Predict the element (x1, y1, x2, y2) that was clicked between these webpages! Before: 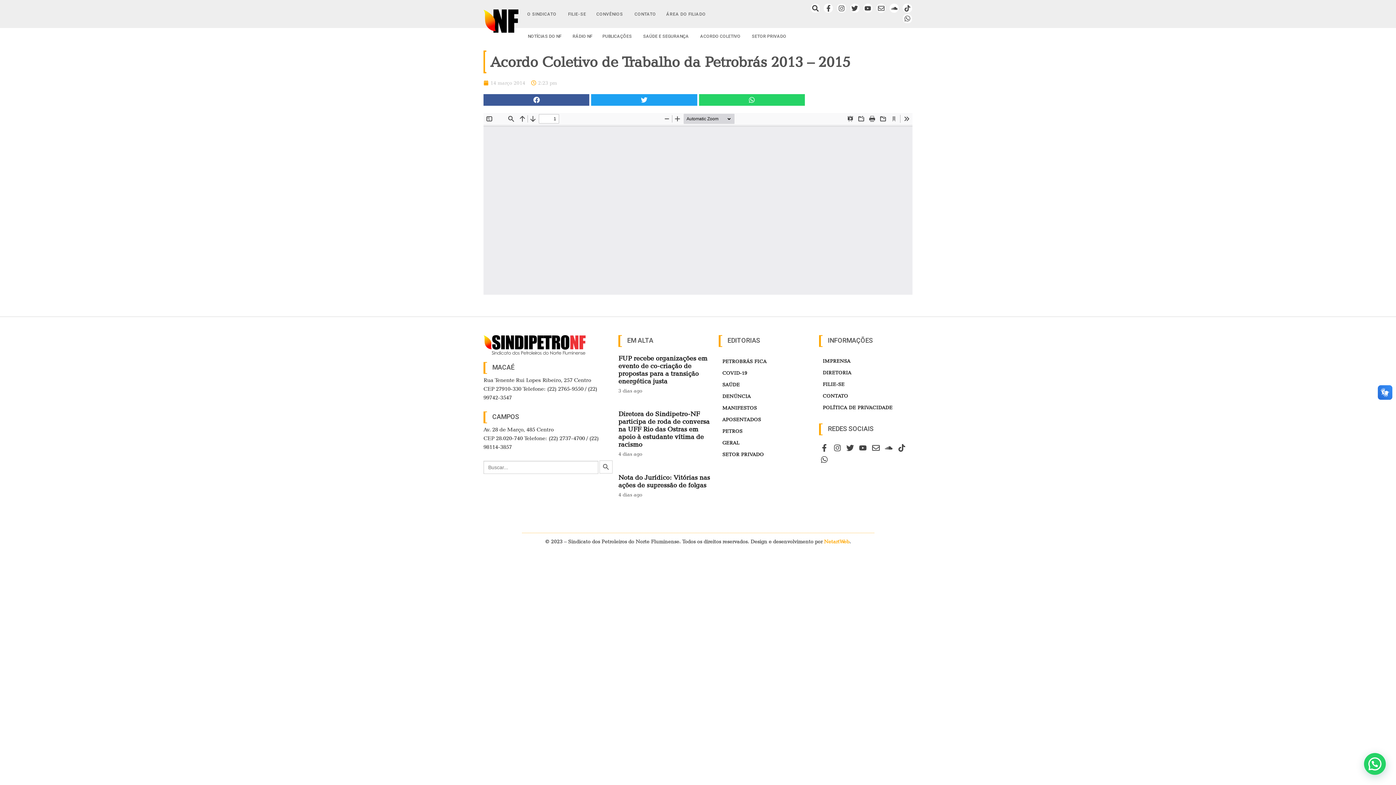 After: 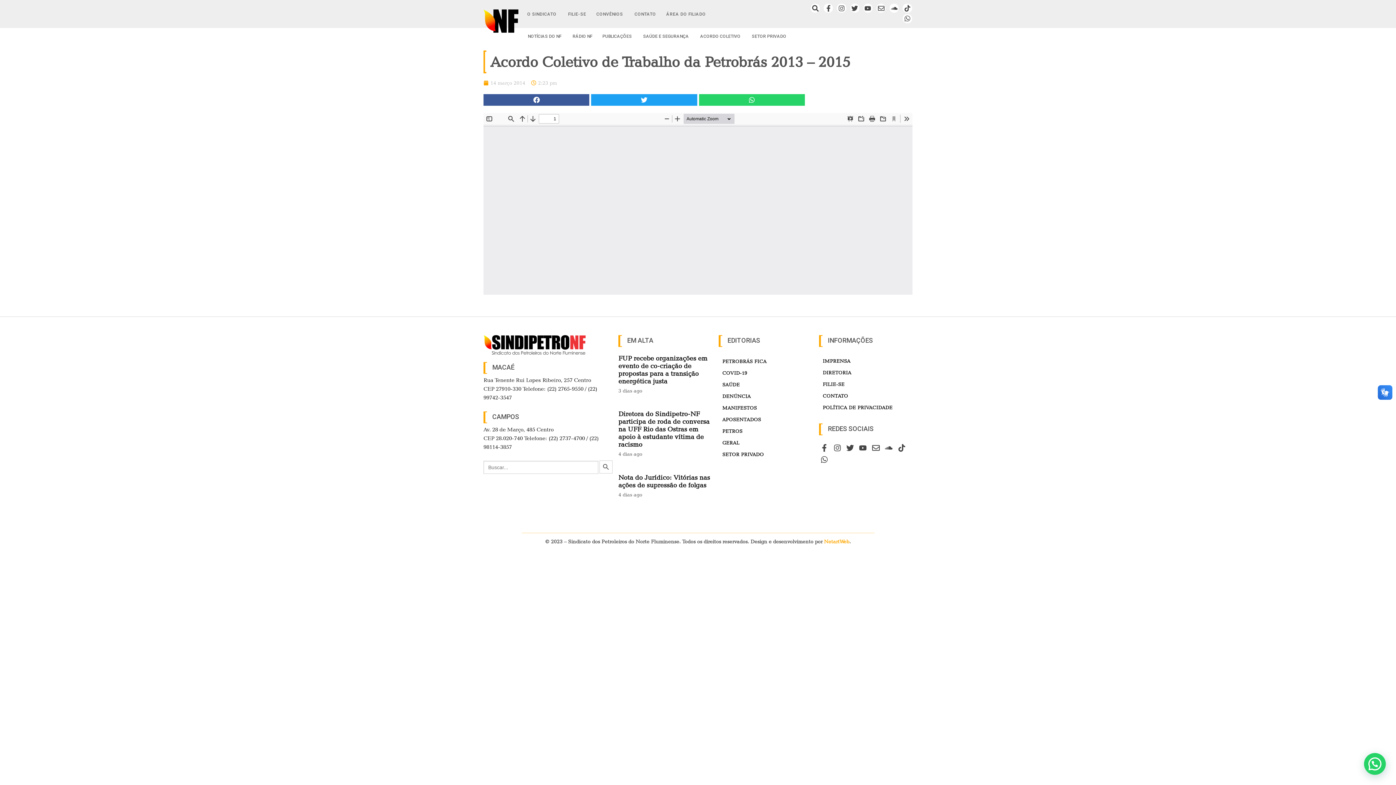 Action: bbox: (661, 5, 711, 22) label: ÁREA DO FILIADO